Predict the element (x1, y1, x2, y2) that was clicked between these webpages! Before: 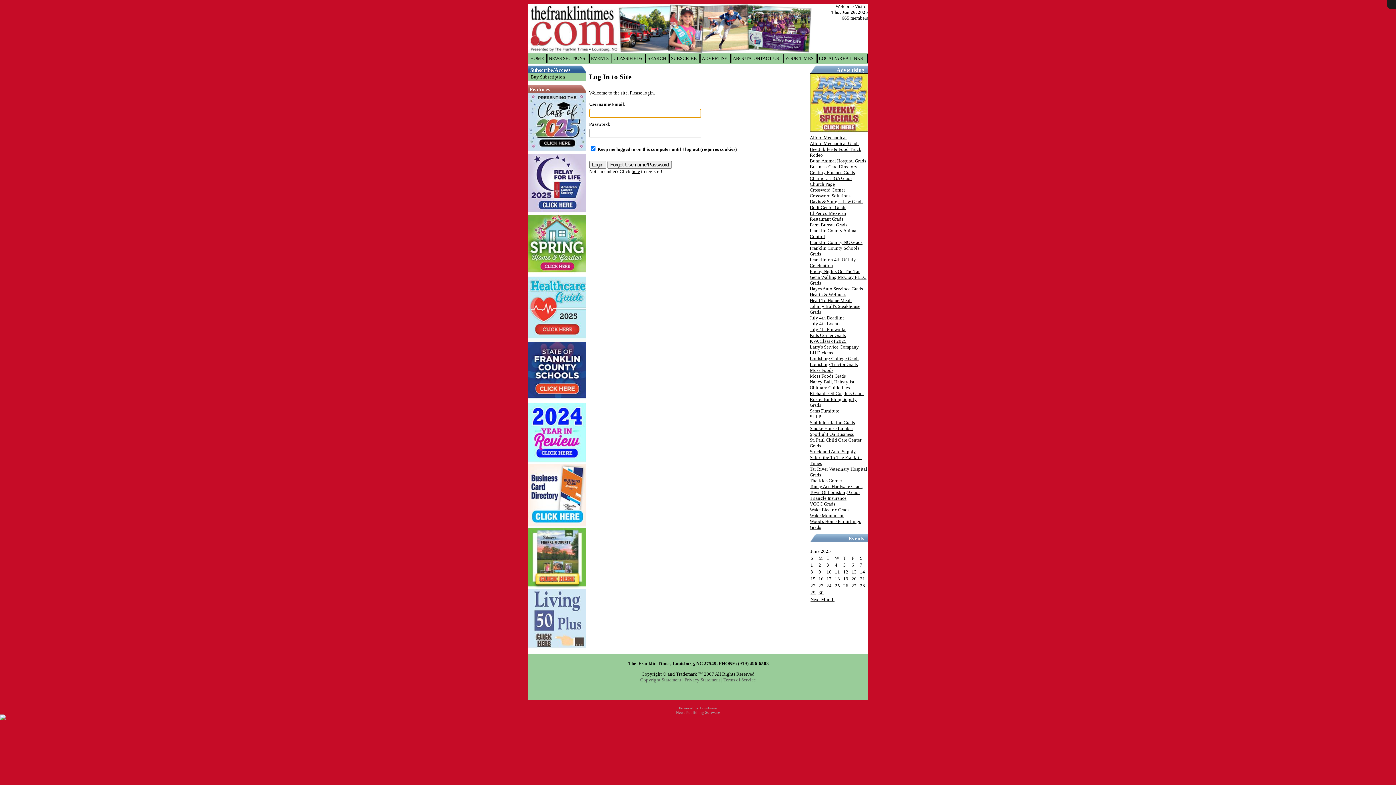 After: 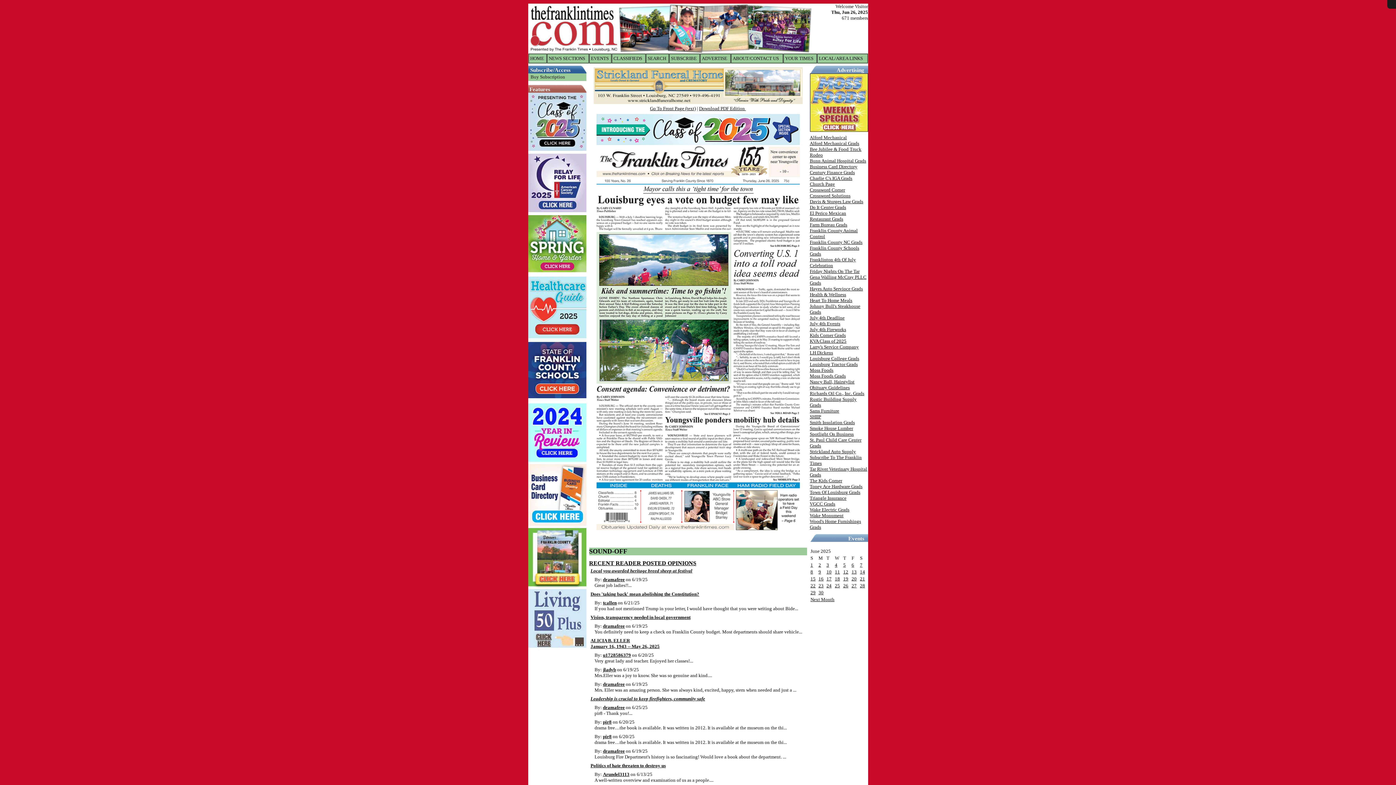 Action: bbox: (528, 49, 811, 54)